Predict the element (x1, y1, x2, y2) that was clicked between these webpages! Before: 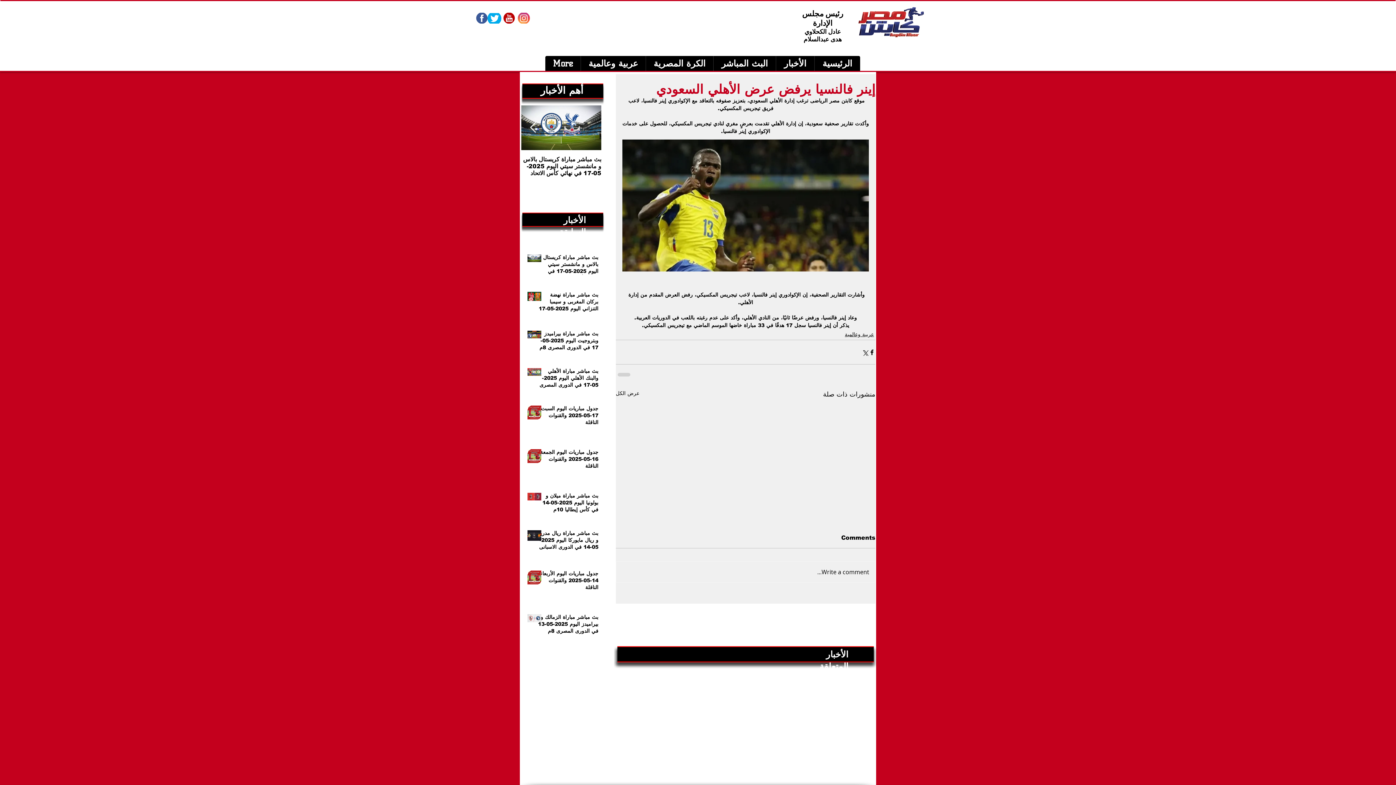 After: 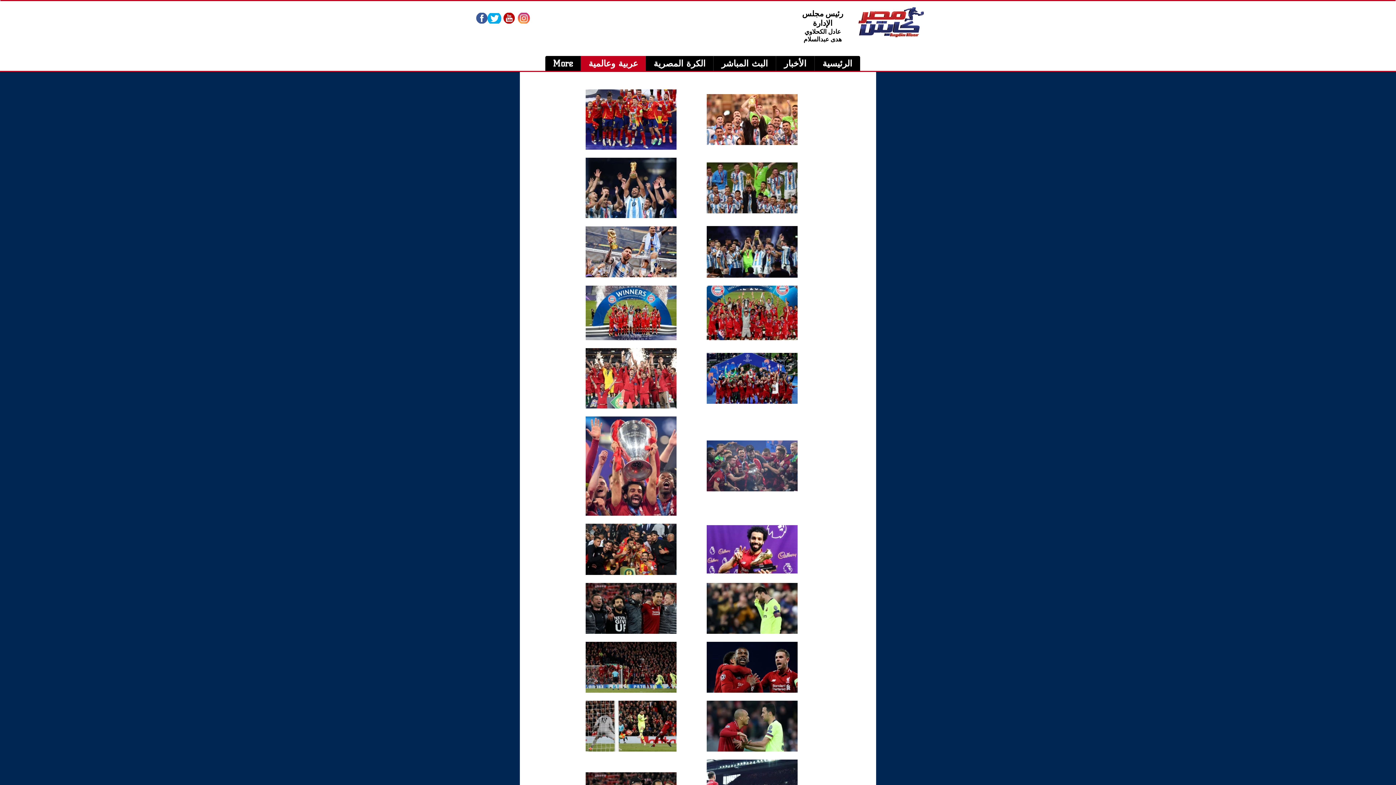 Action: bbox: (580, 56, 645, 70) label: عربية وعالمية